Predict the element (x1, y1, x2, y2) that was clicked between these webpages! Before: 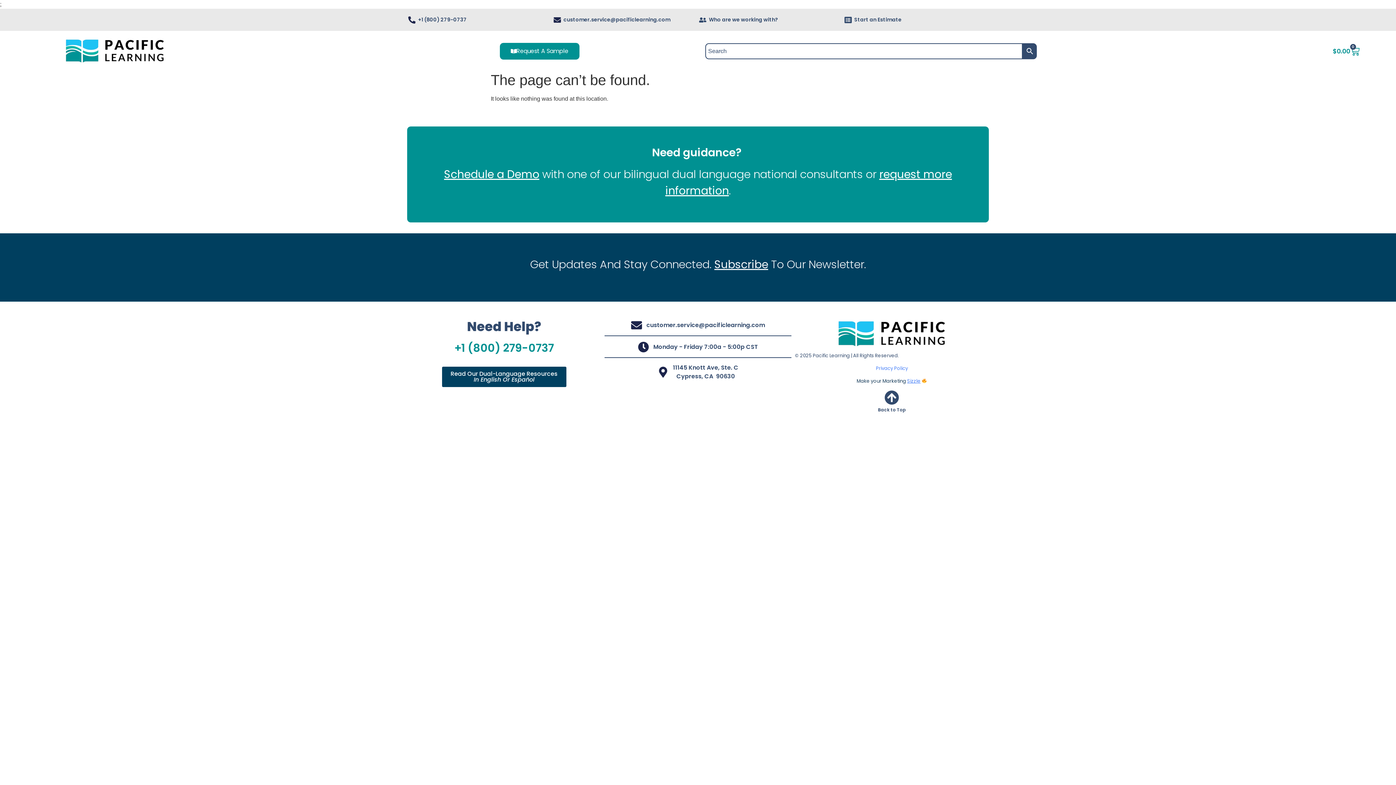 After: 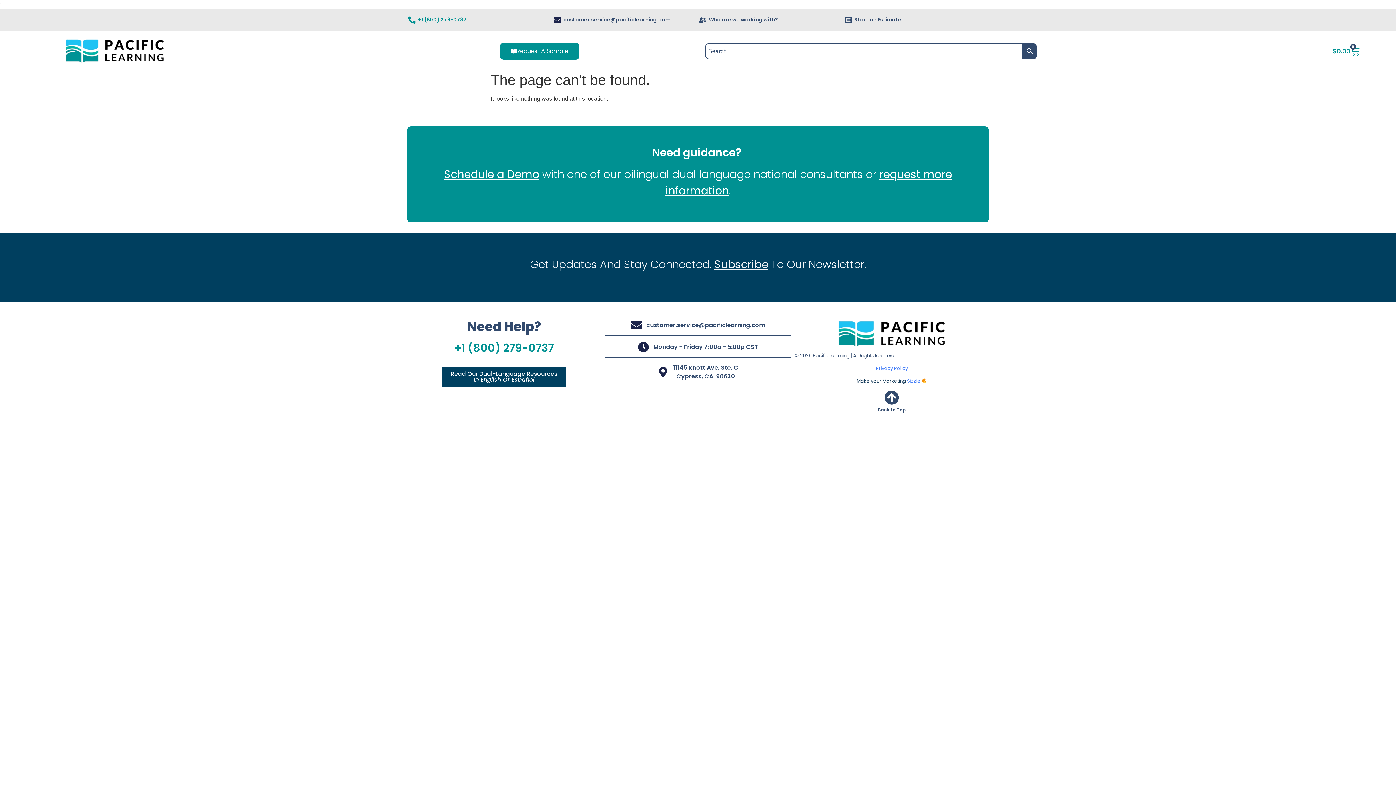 Action: label: +1 (800) 279-0737 bbox: (407, 16, 466, 23)